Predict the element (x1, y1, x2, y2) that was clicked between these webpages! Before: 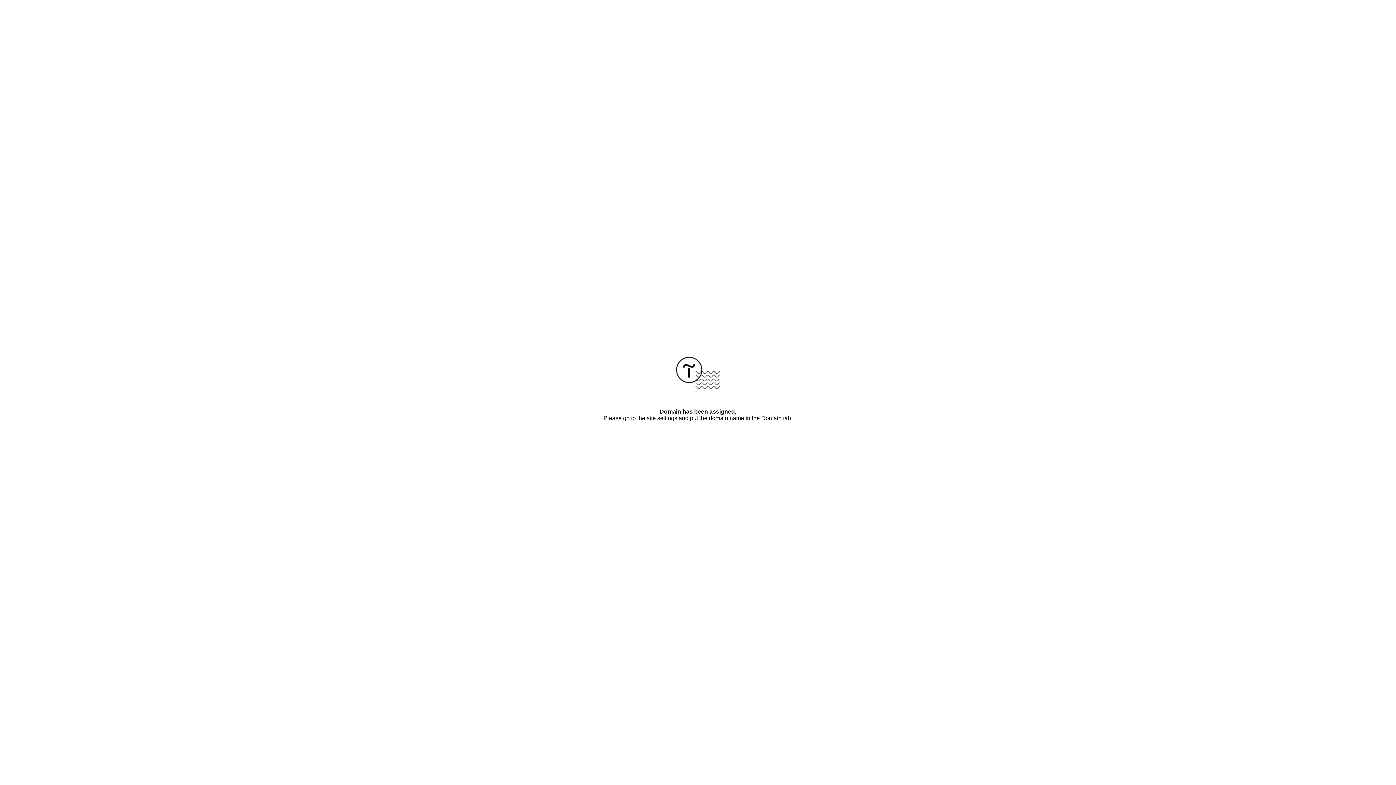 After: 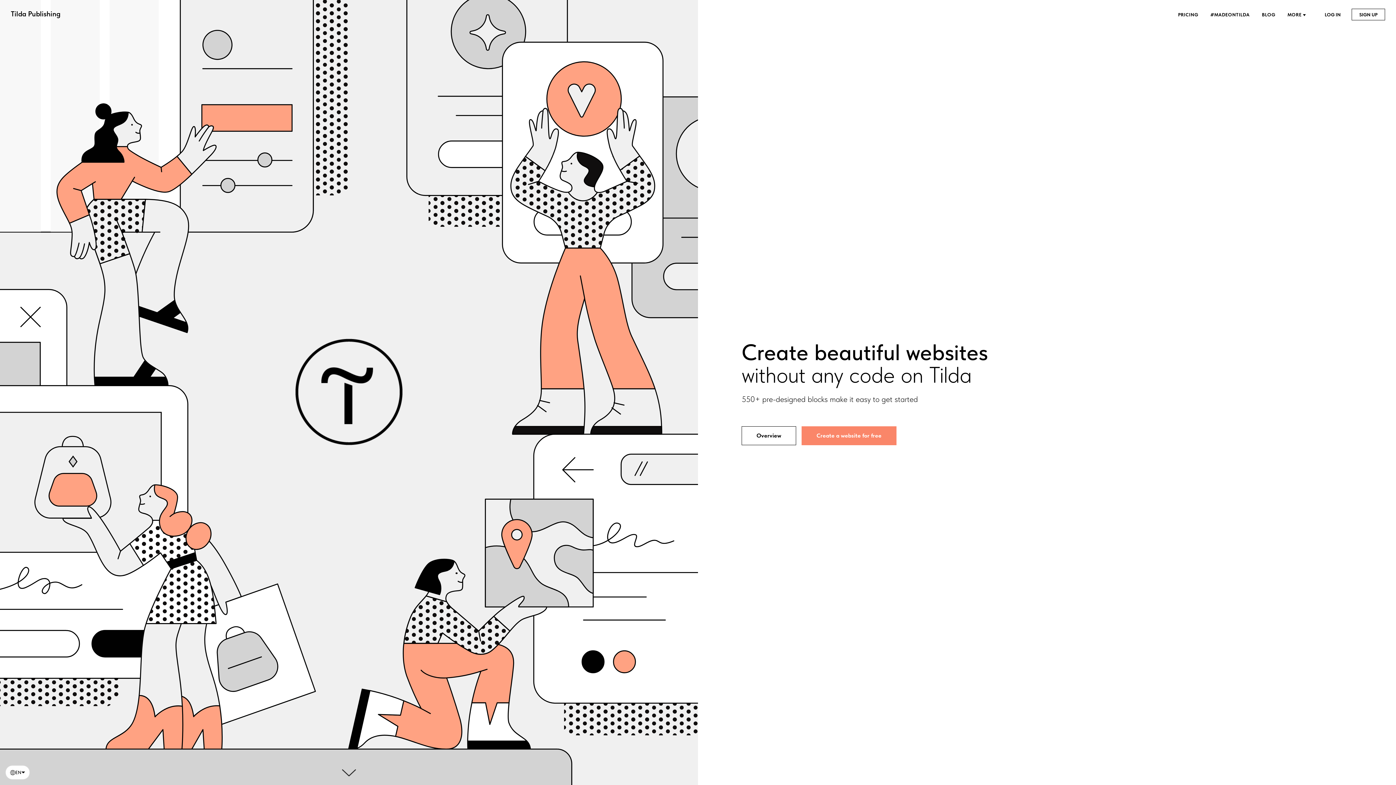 Action: bbox: (676, 384, 720, 390)